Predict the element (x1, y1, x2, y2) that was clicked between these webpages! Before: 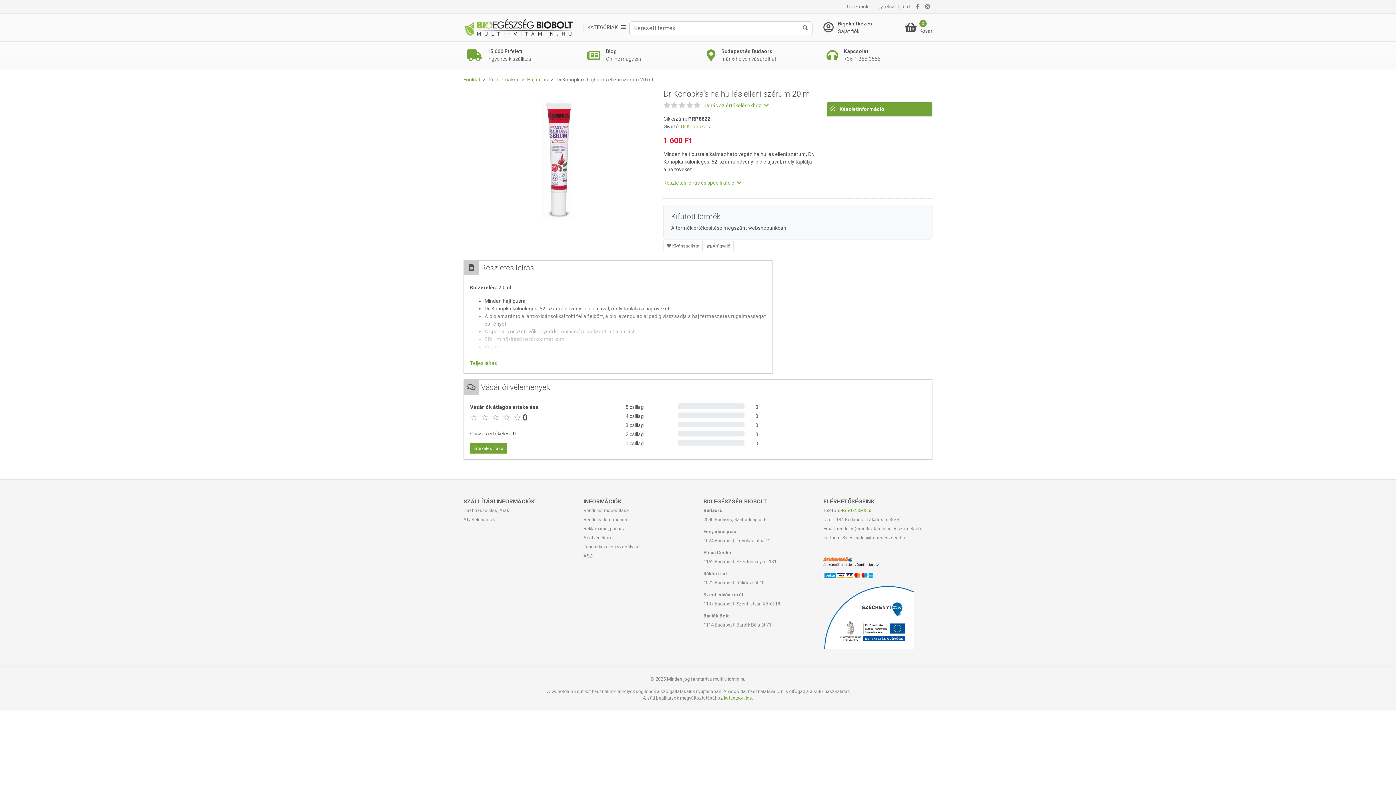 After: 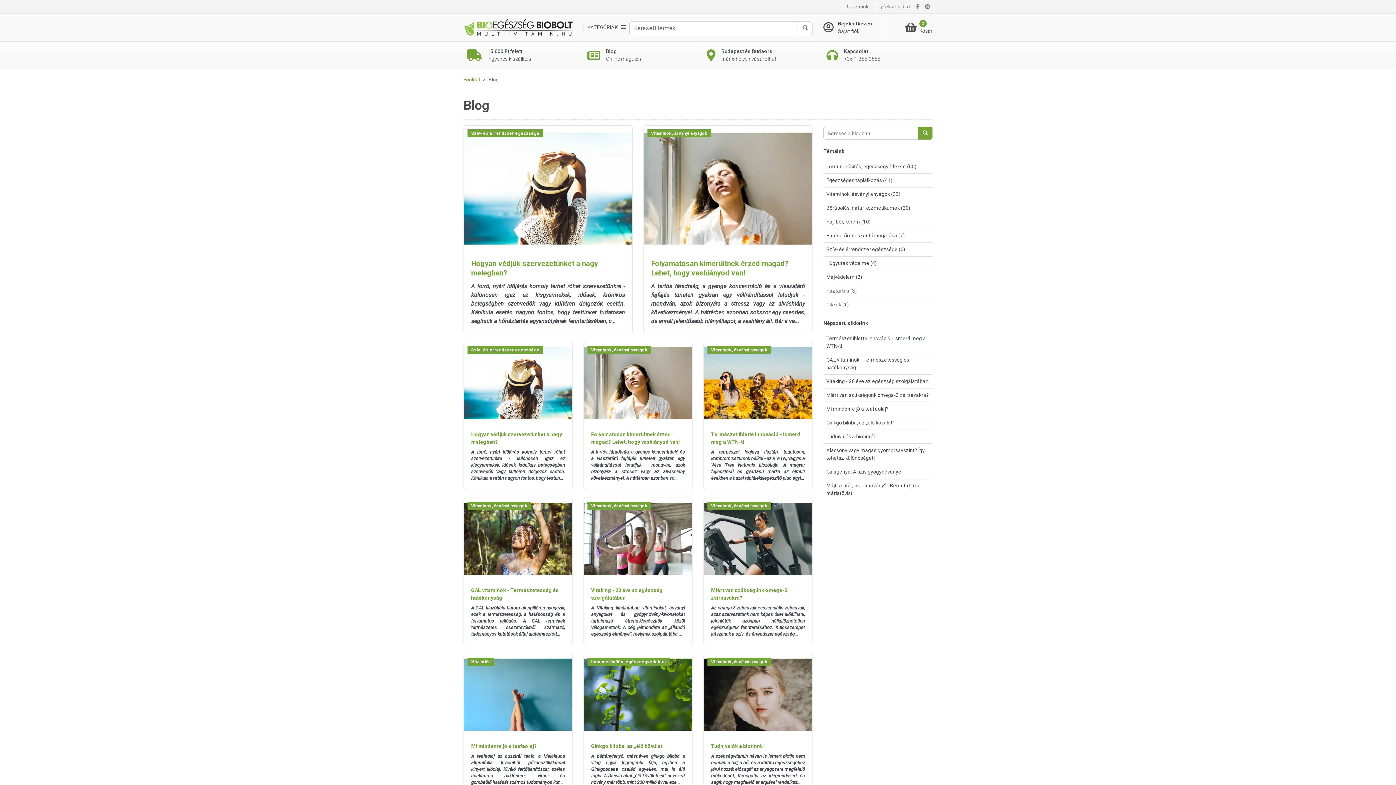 Action: bbox: (587, 47, 689, 62) label: Blog
Online magazin